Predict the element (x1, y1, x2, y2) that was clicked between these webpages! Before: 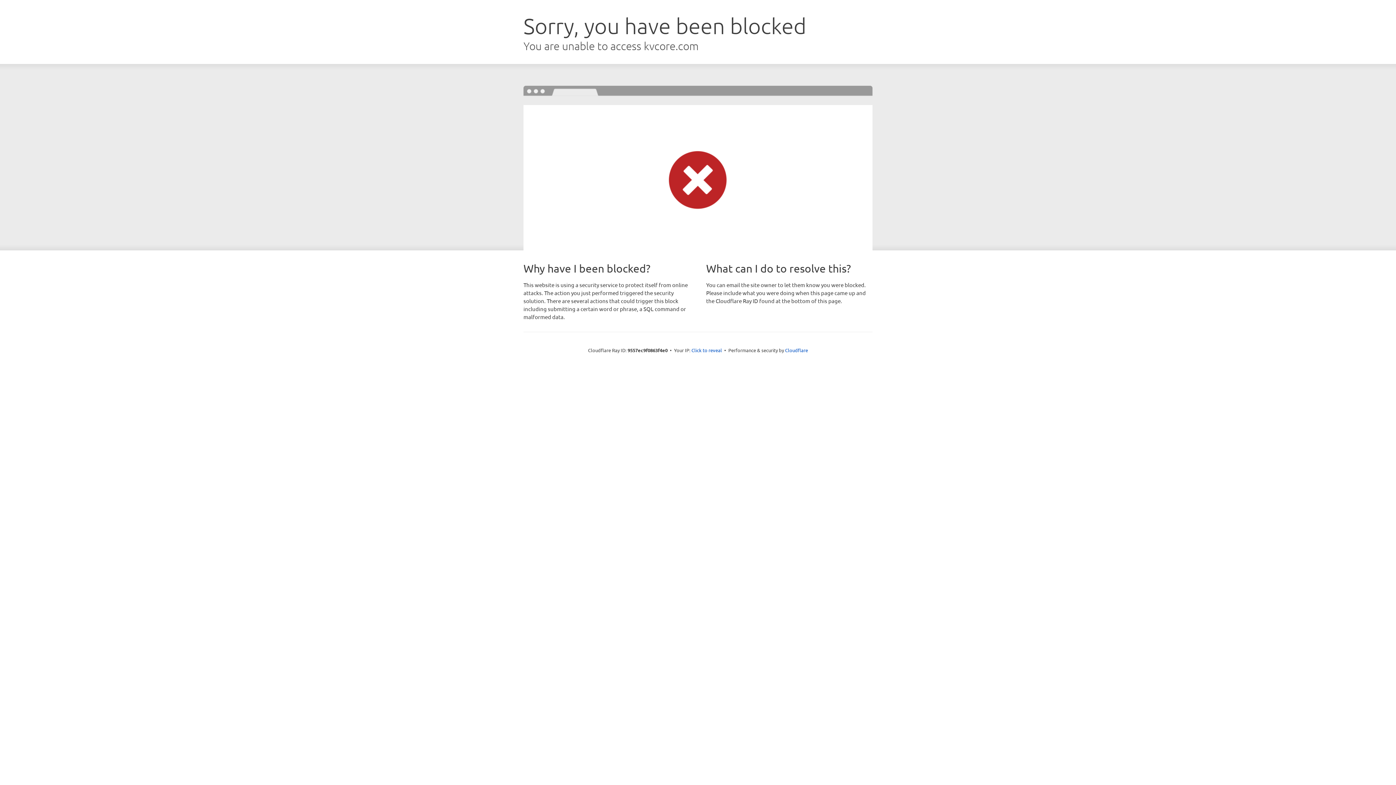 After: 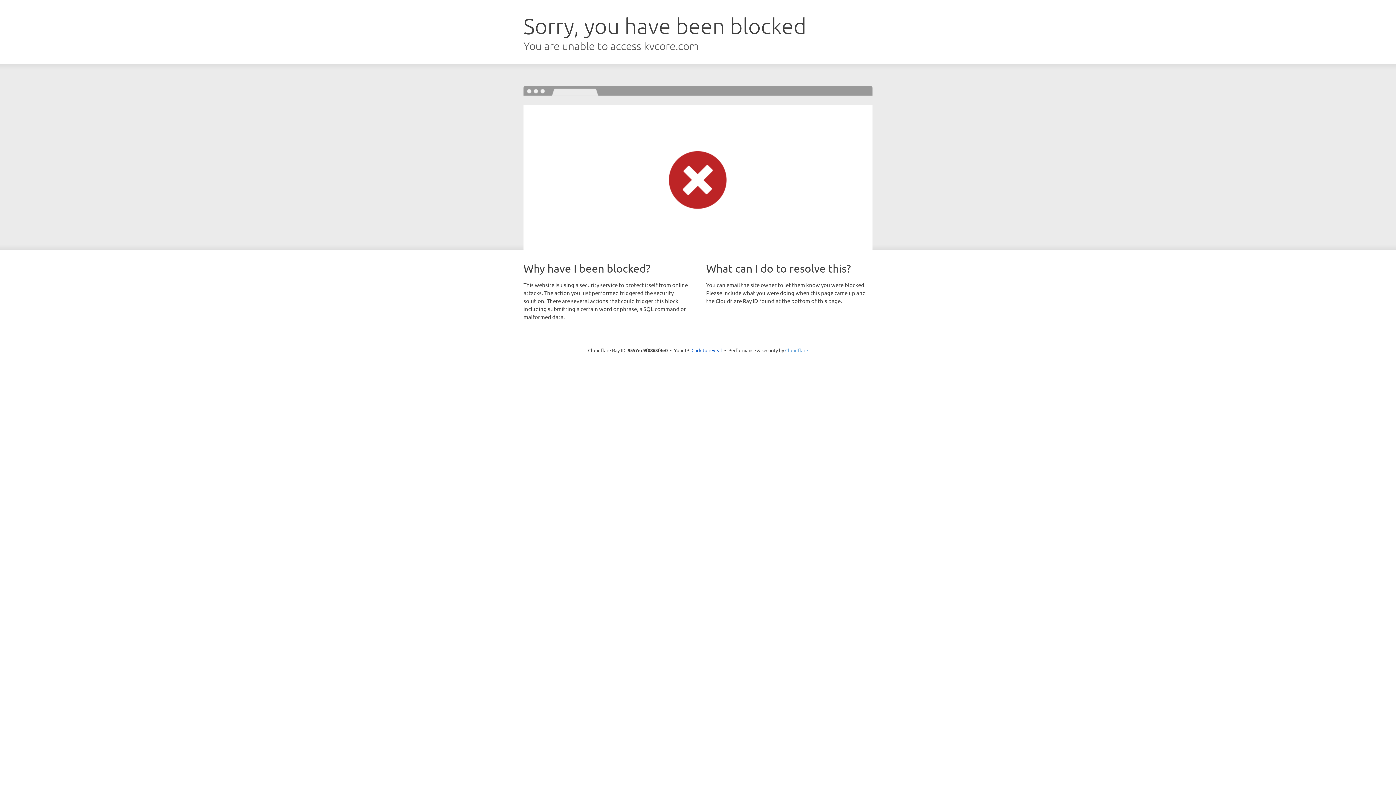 Action: label: Cloudflare bbox: (785, 347, 808, 353)